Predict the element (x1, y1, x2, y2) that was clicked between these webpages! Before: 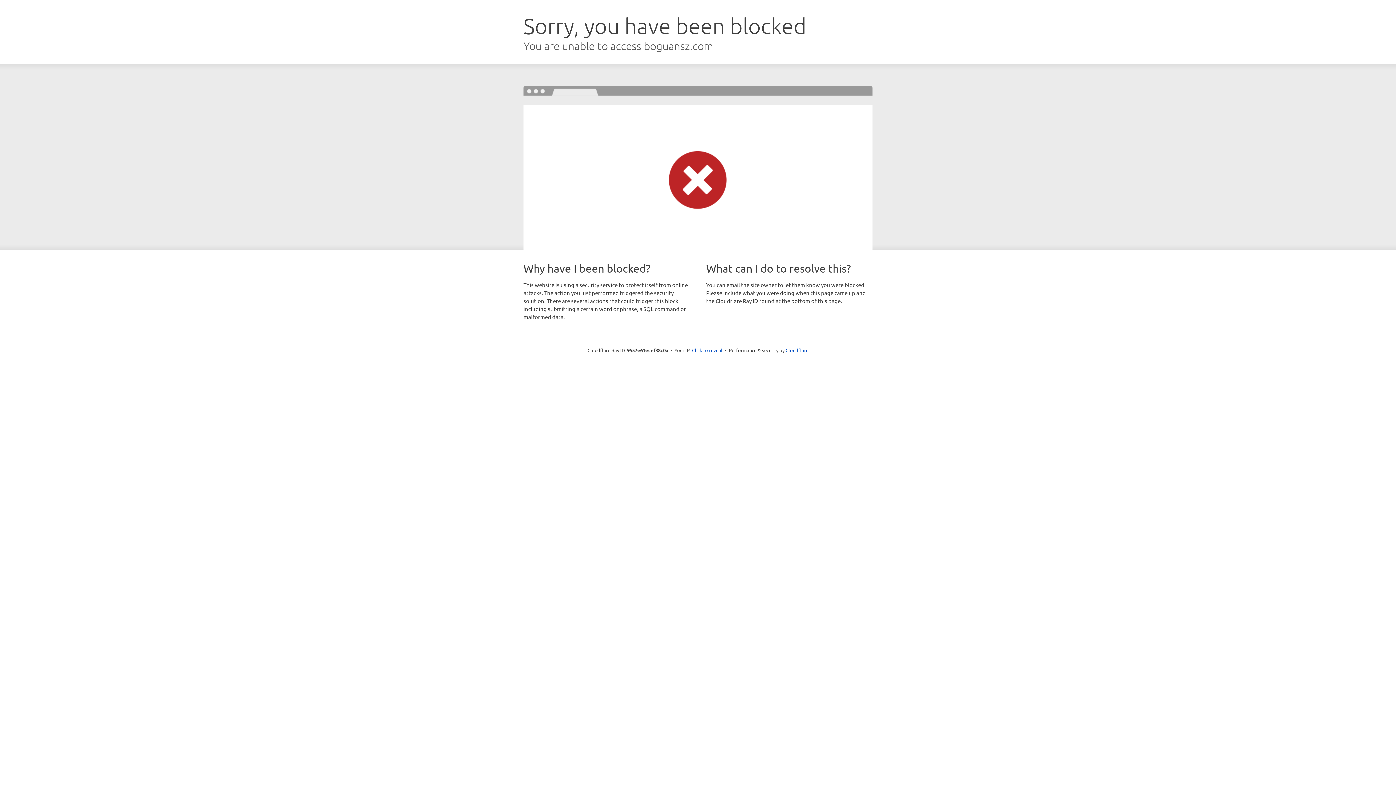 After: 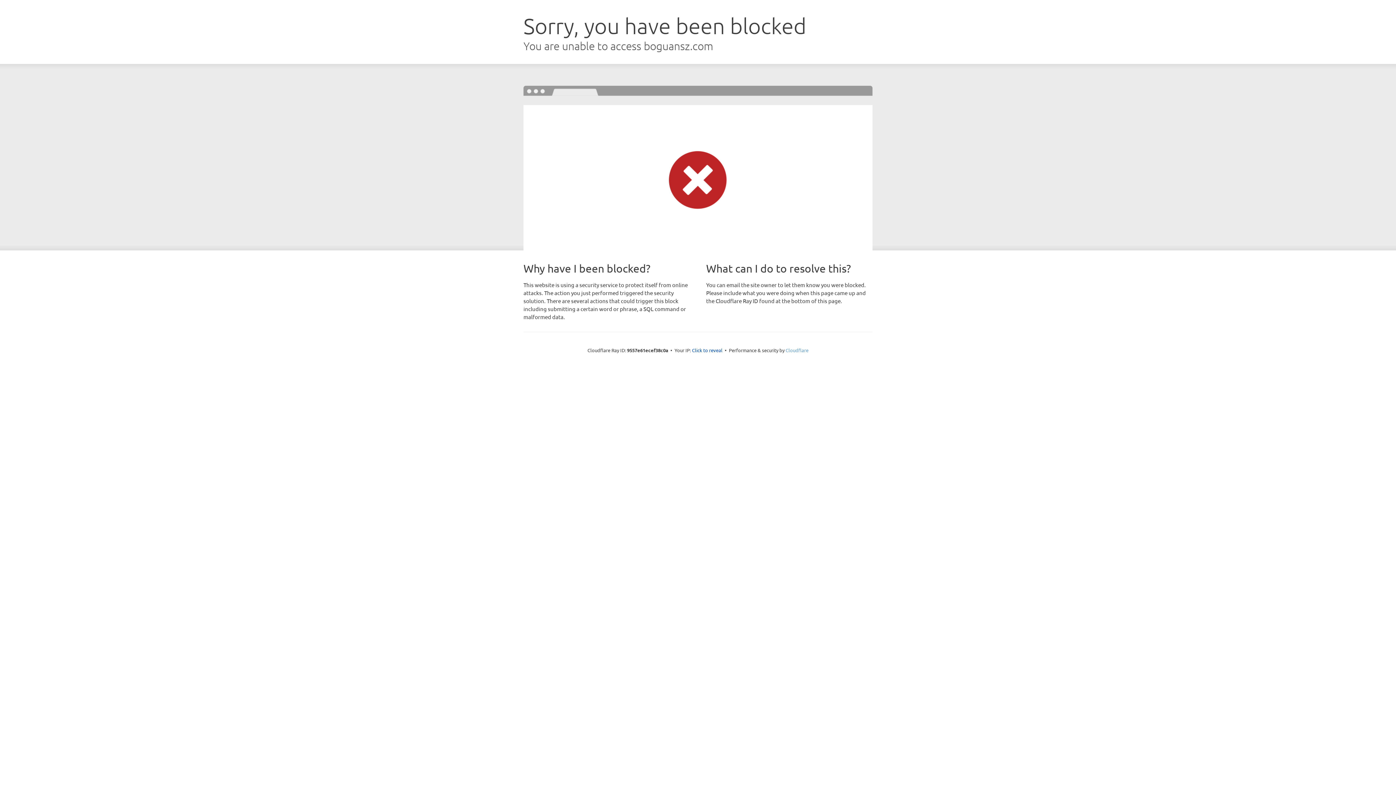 Action: label: Cloudflare bbox: (785, 347, 808, 353)